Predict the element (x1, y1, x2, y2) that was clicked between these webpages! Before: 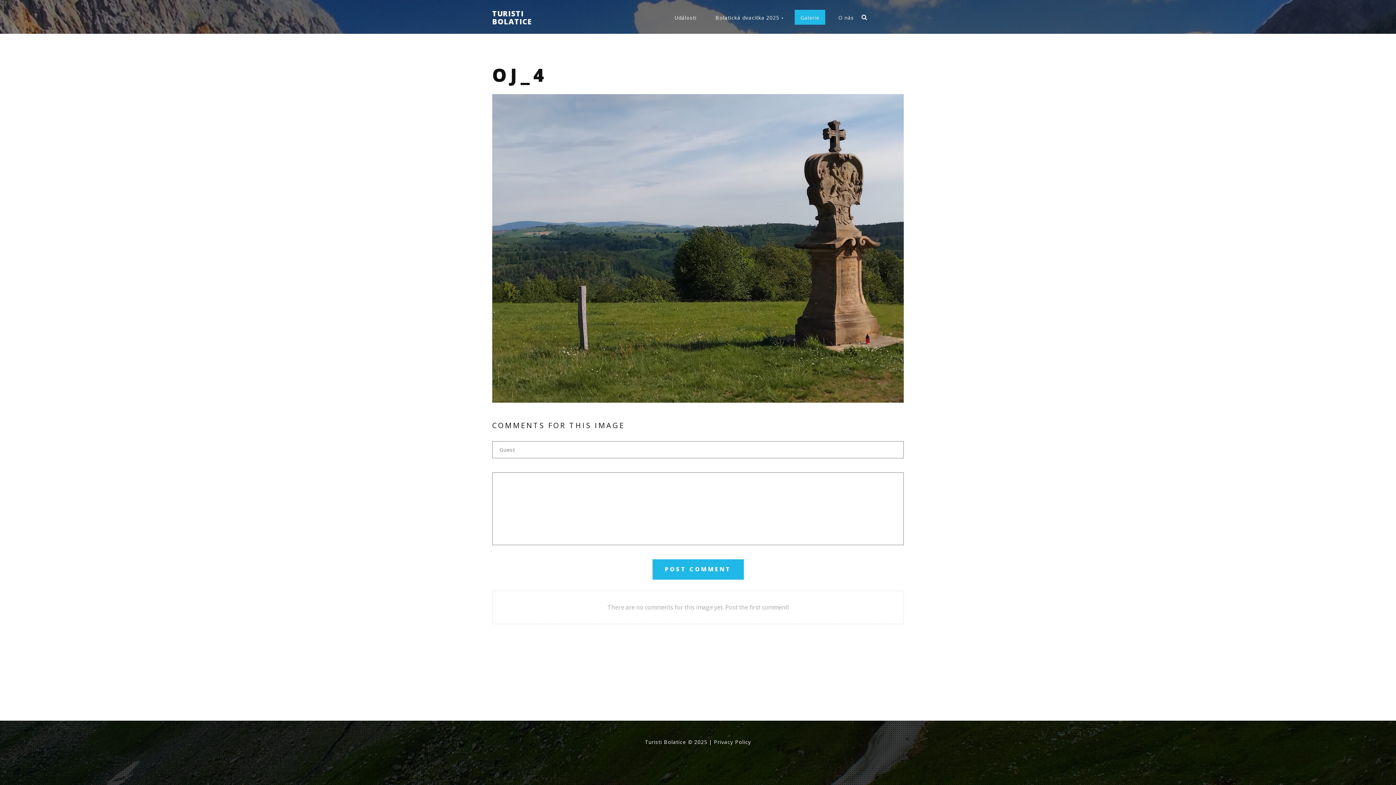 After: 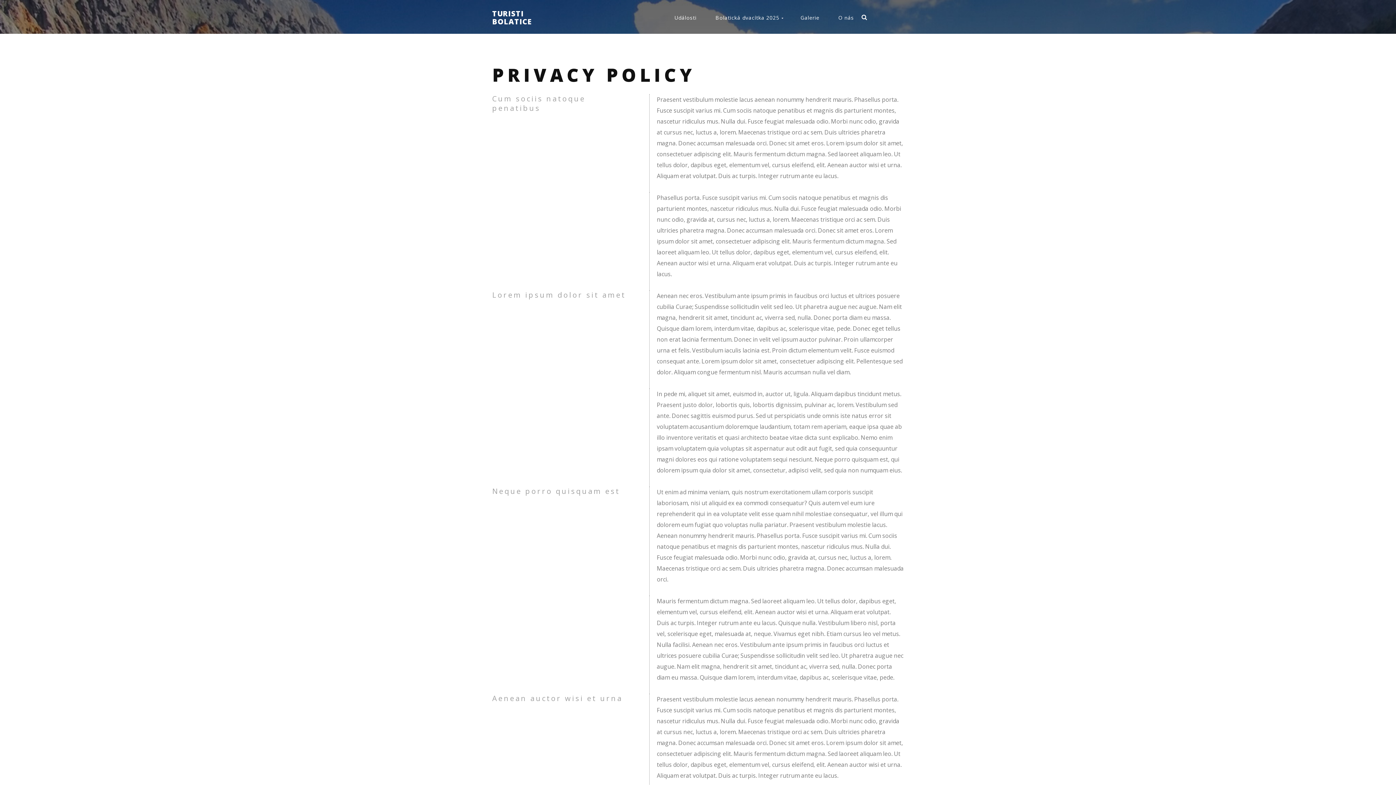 Action: label: Privacy Policy bbox: (714, 738, 751, 745)